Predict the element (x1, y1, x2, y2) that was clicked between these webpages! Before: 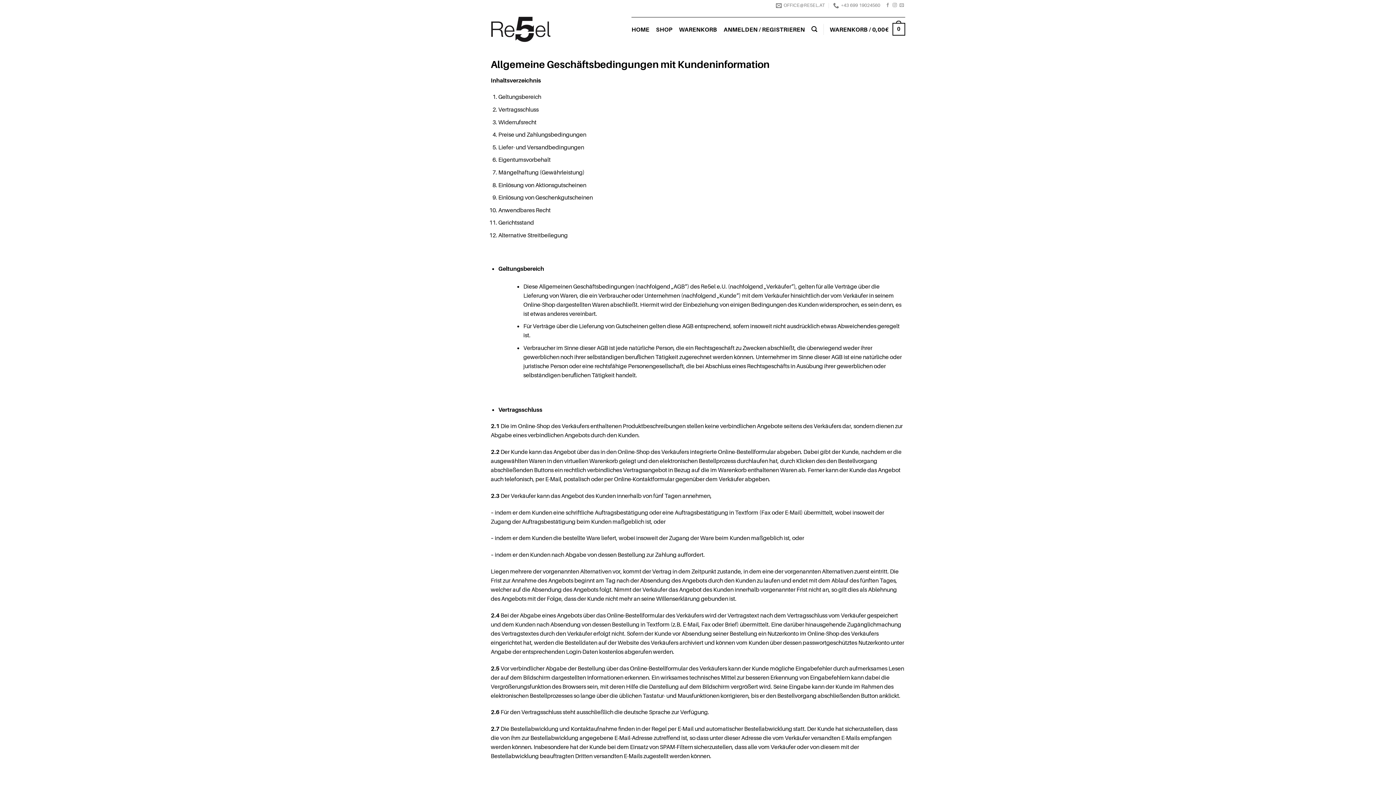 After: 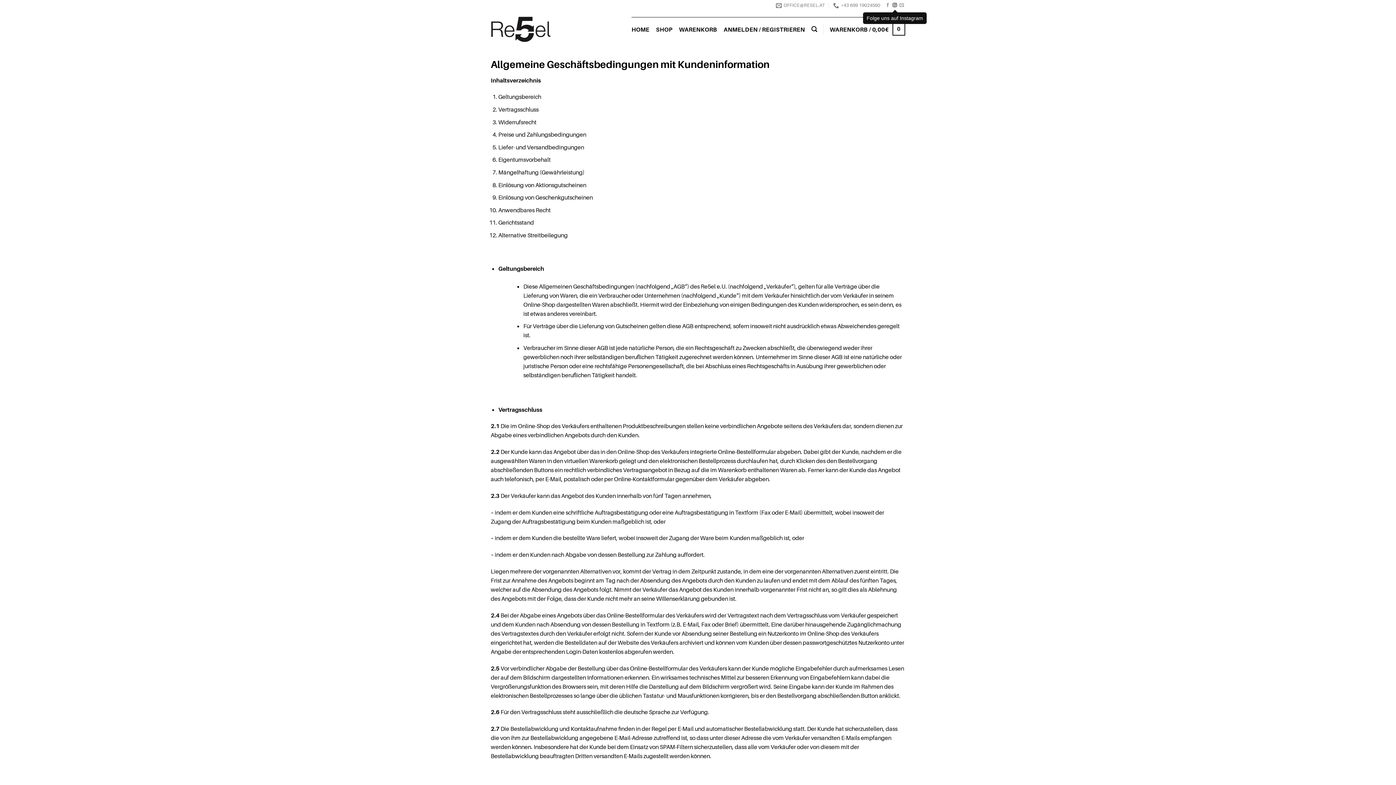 Action: bbox: (892, 3, 897, 8) label: Folge uns auf Instagram